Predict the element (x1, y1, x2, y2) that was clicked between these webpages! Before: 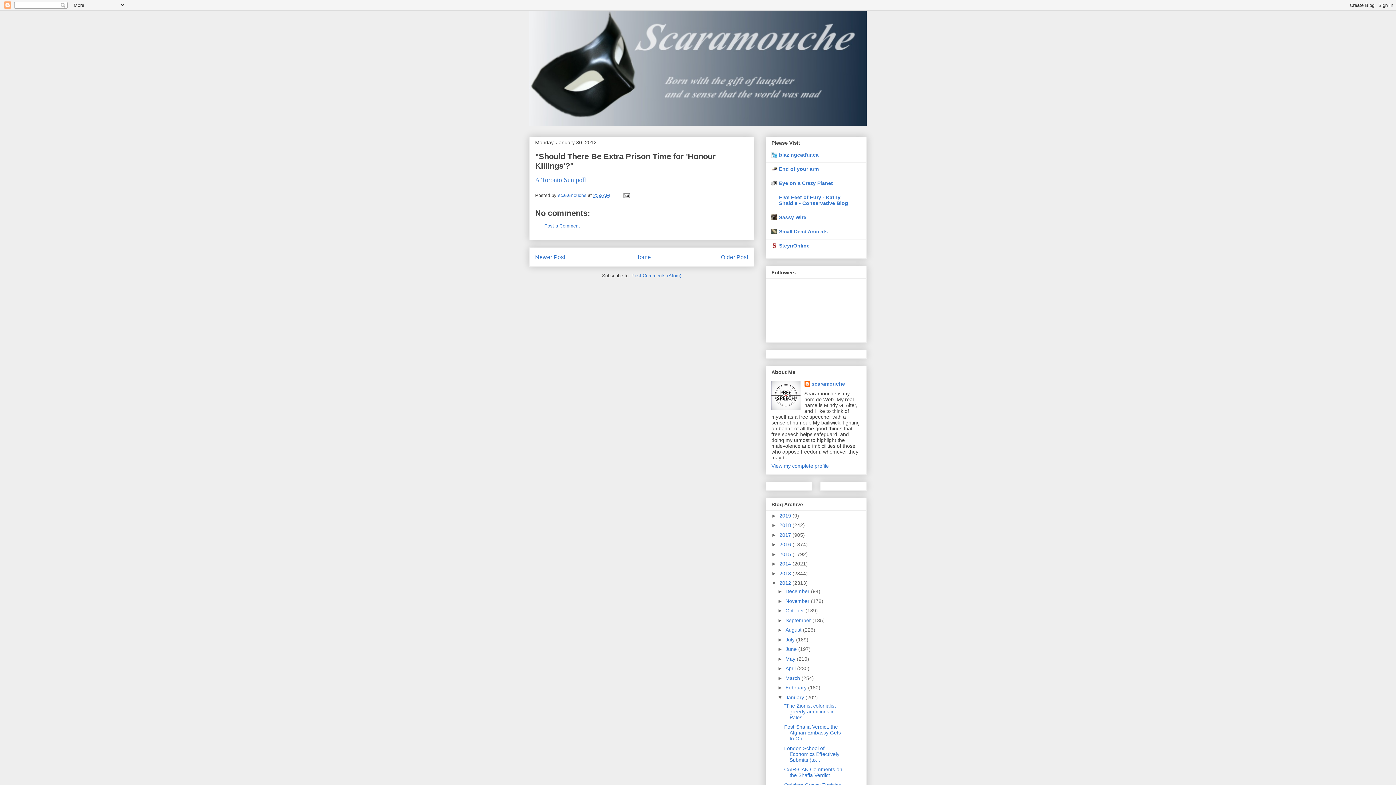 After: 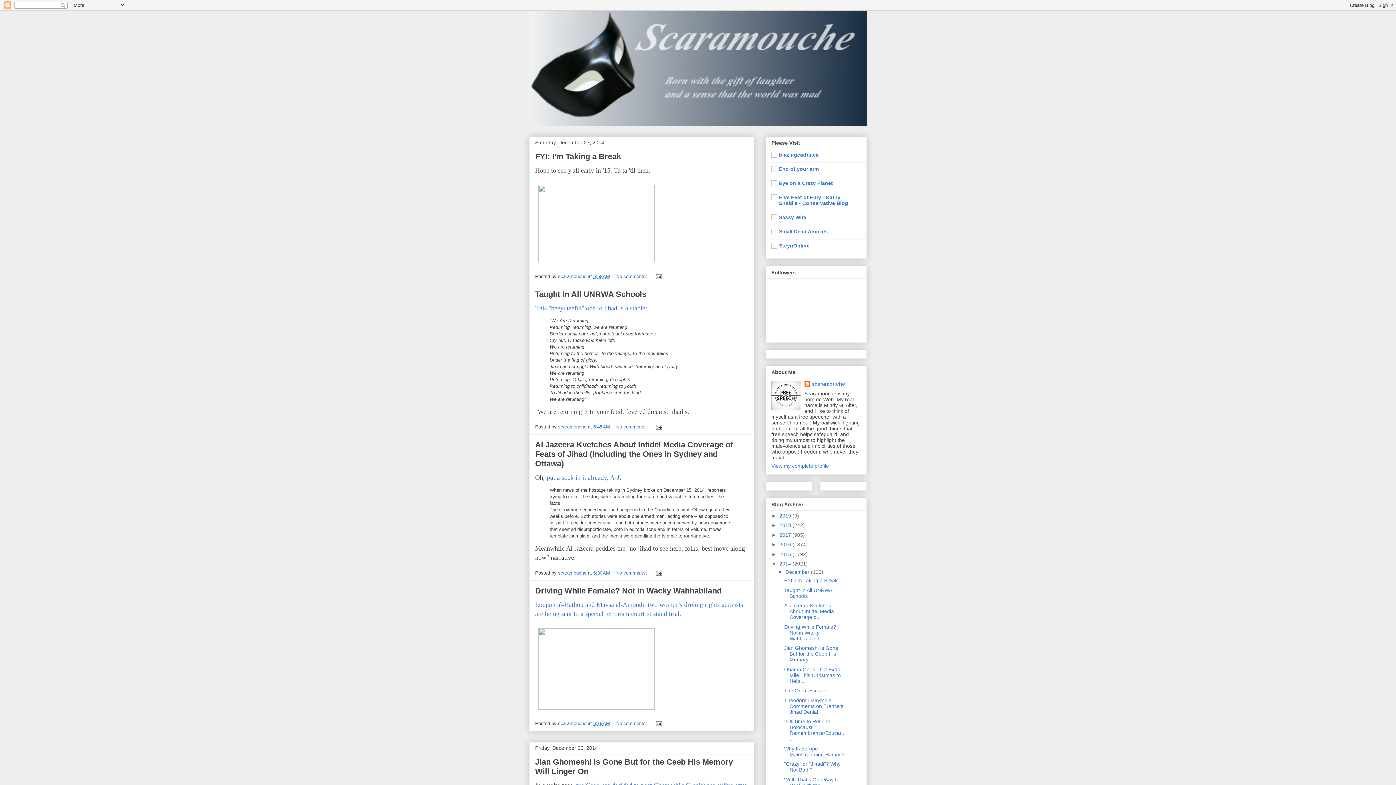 Action: label: 2014  bbox: (779, 561, 792, 566)